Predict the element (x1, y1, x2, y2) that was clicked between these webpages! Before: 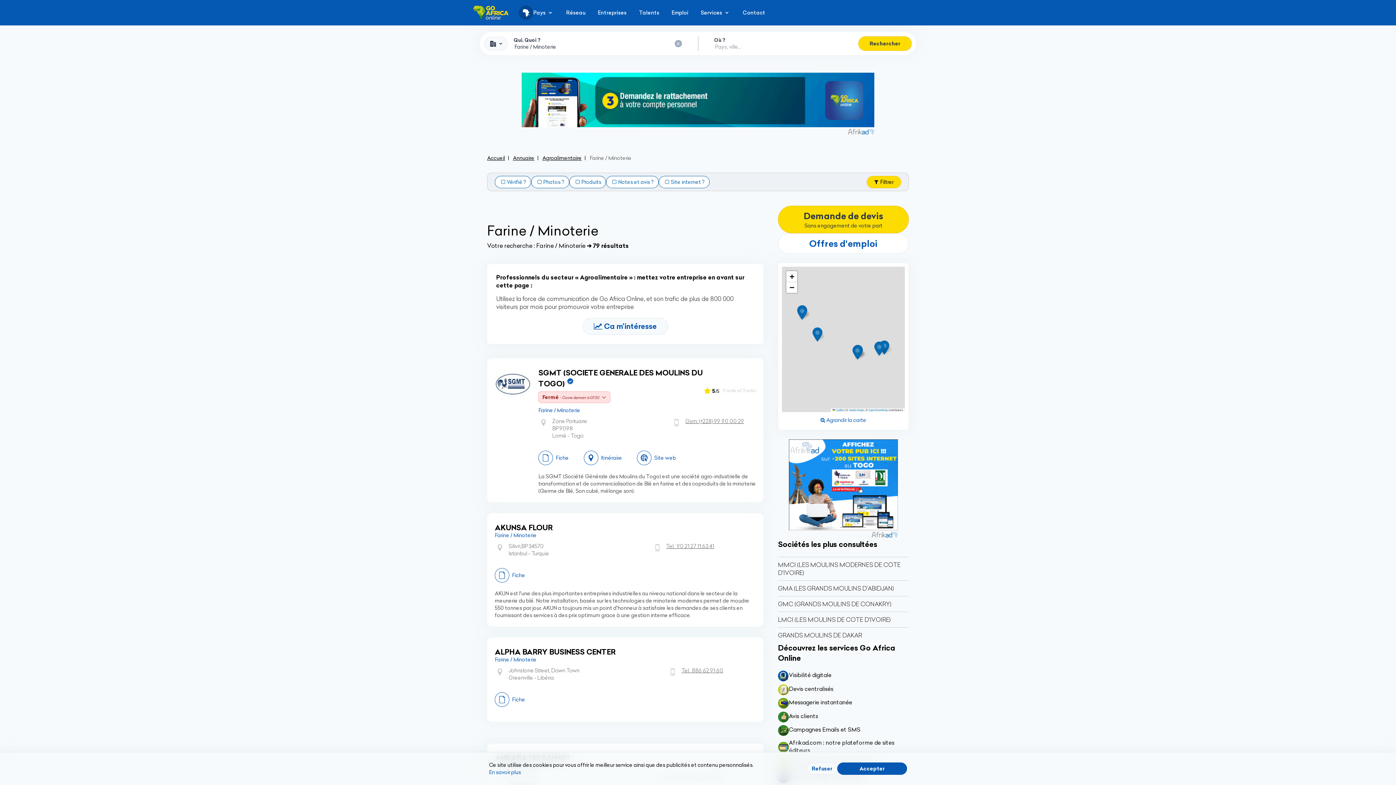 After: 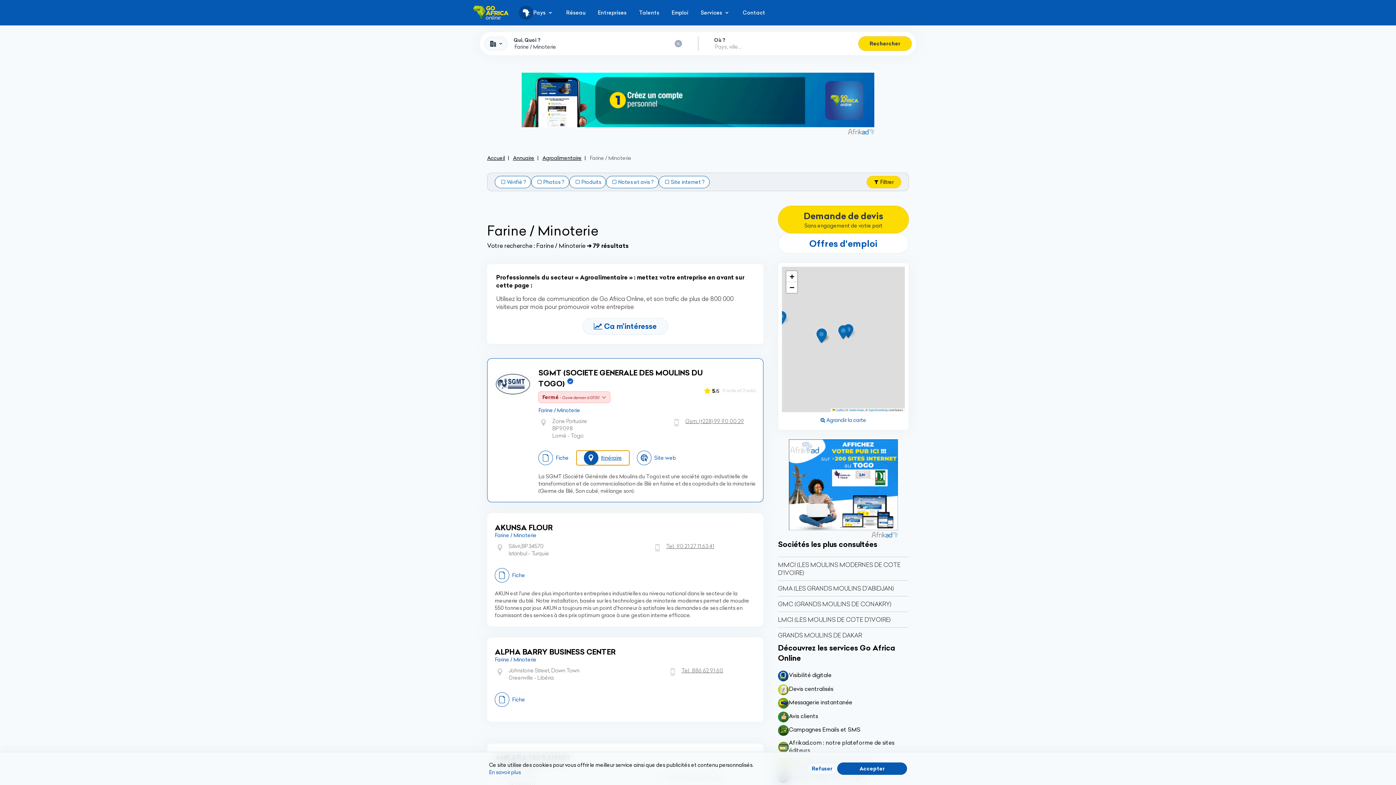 Action: label: Itinéraire bbox: (576, 450, 629, 465)